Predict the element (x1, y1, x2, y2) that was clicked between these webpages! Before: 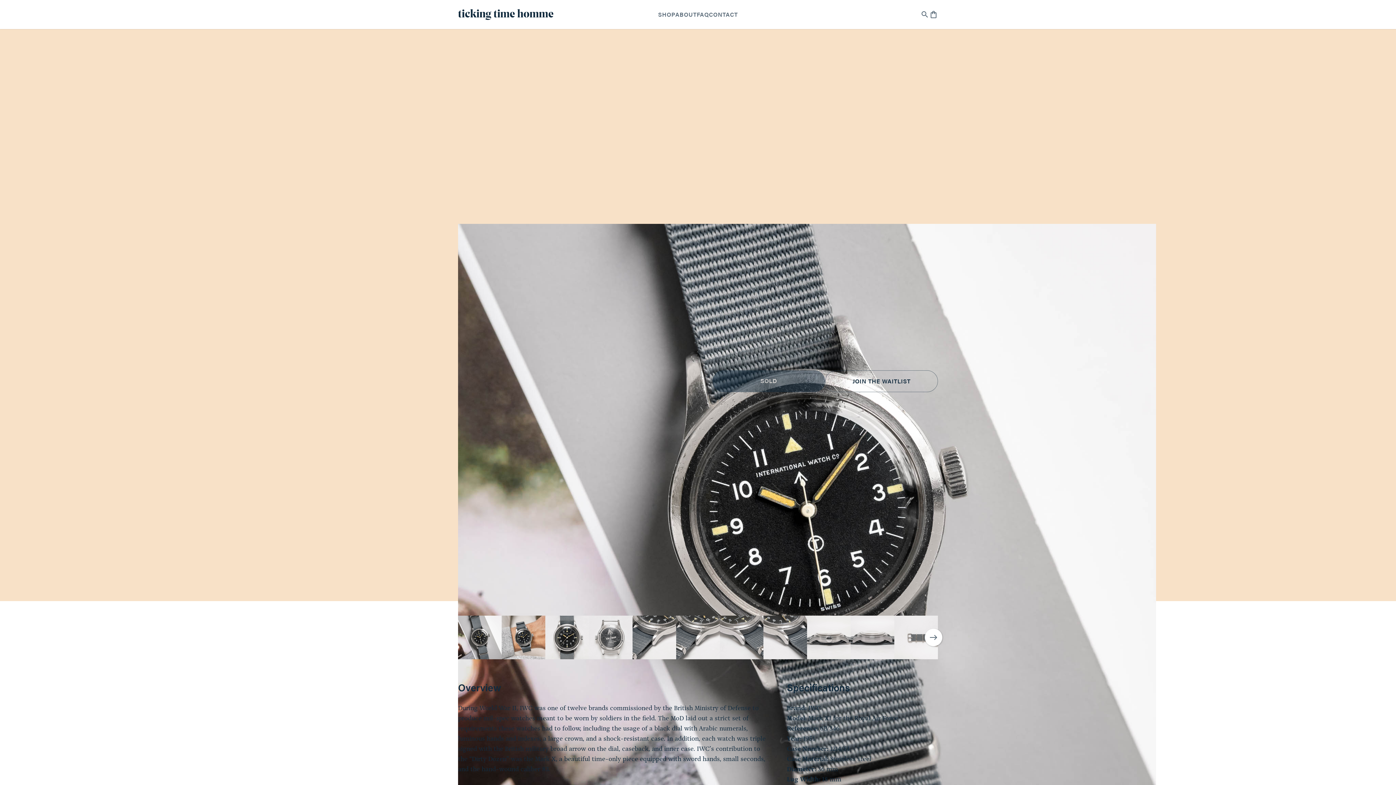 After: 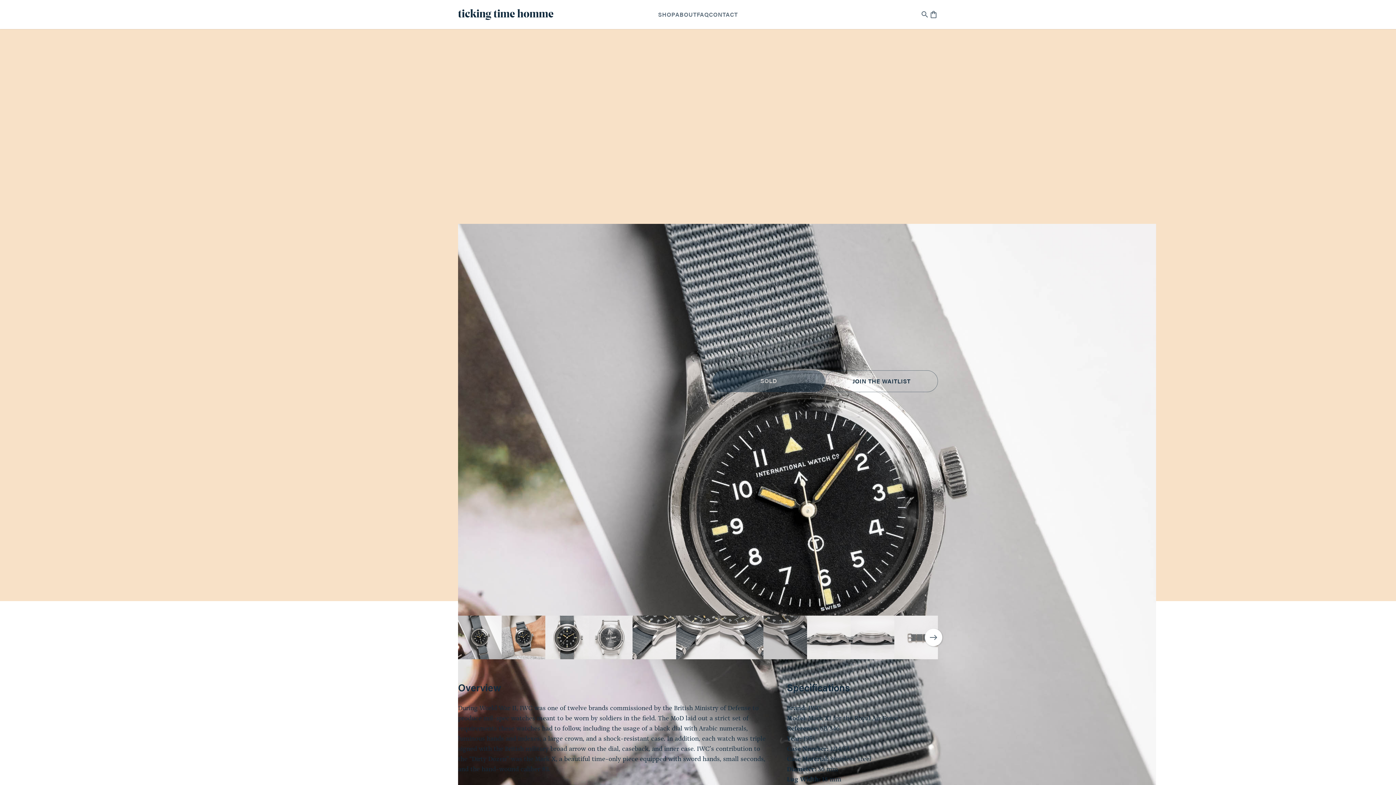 Action: bbox: (763, 616, 807, 659) label: open lightbox